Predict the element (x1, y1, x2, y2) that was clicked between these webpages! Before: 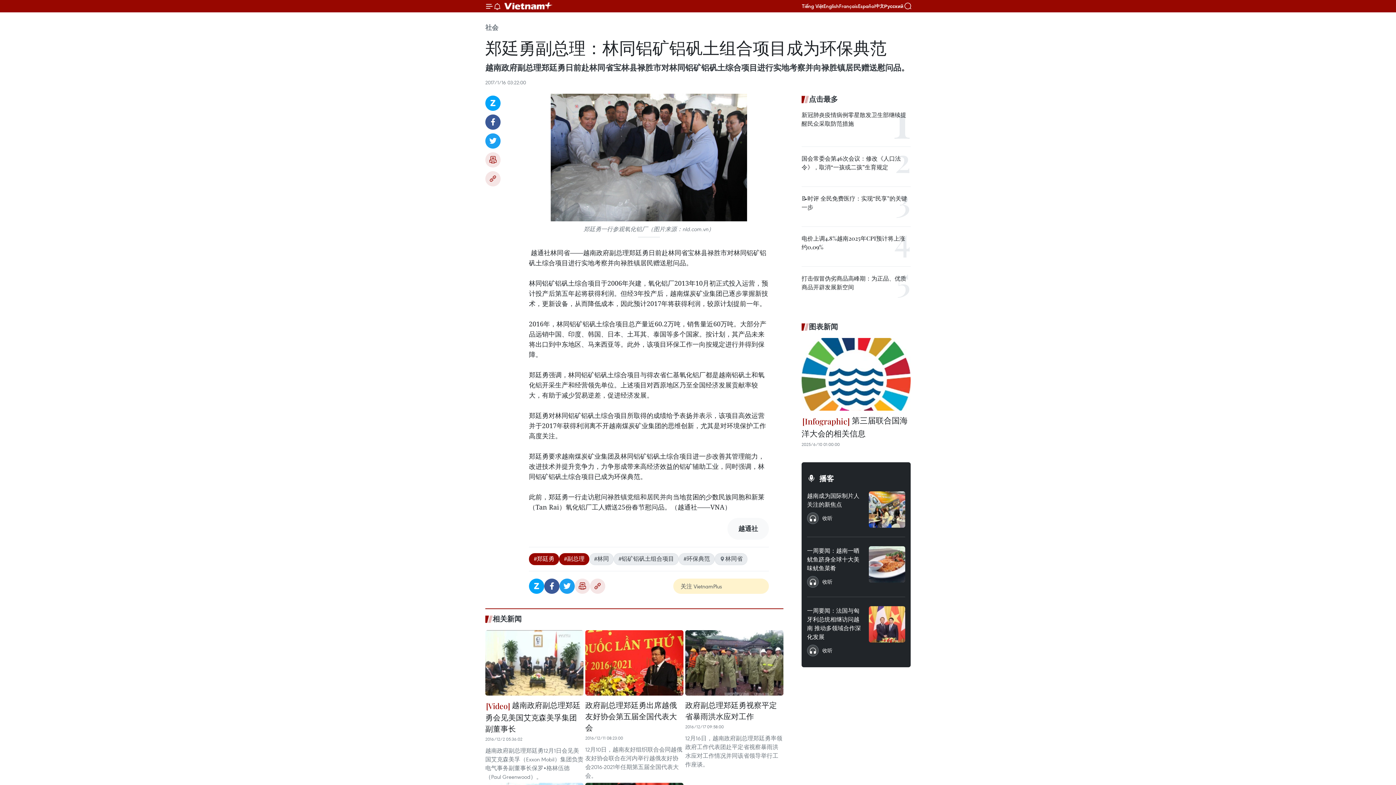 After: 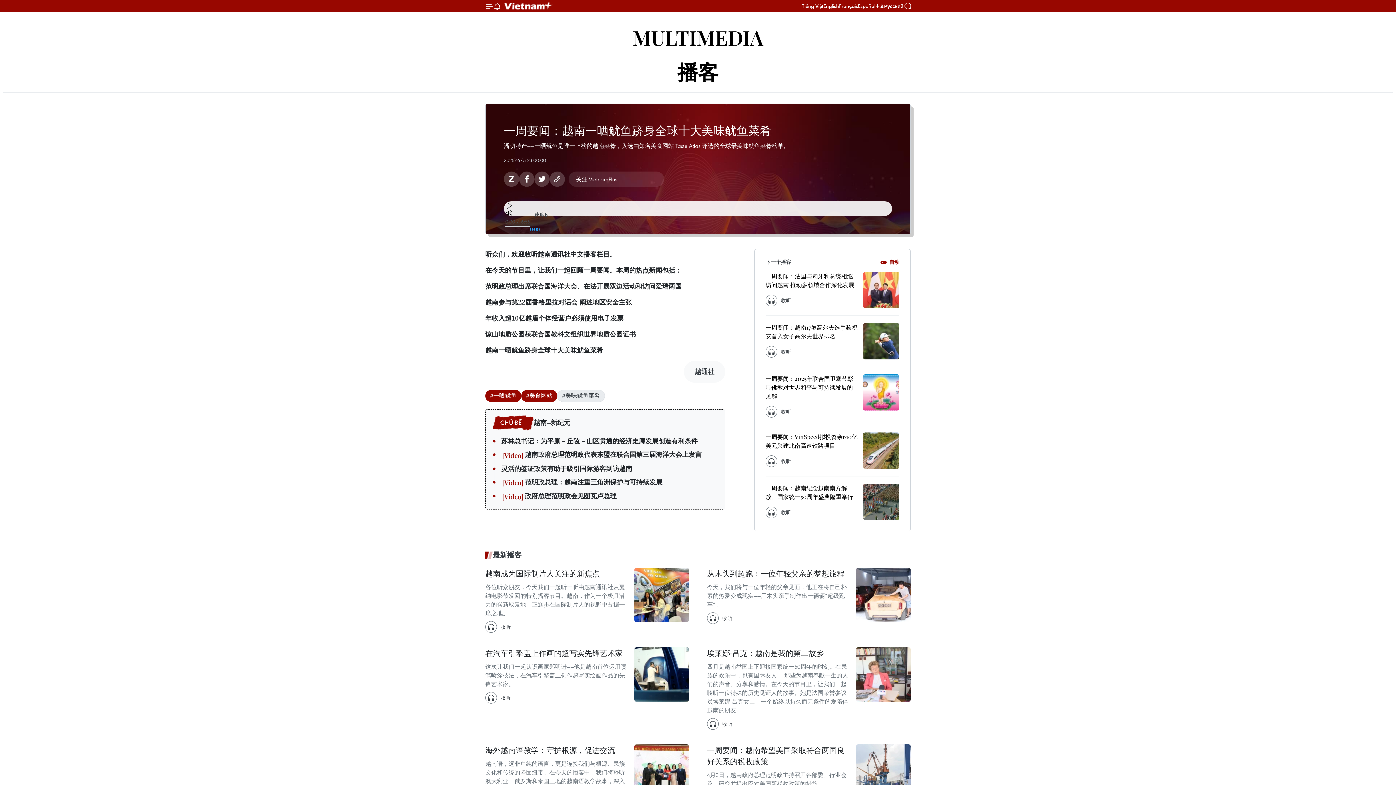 Action: bbox: (869, 546, 905, 582)